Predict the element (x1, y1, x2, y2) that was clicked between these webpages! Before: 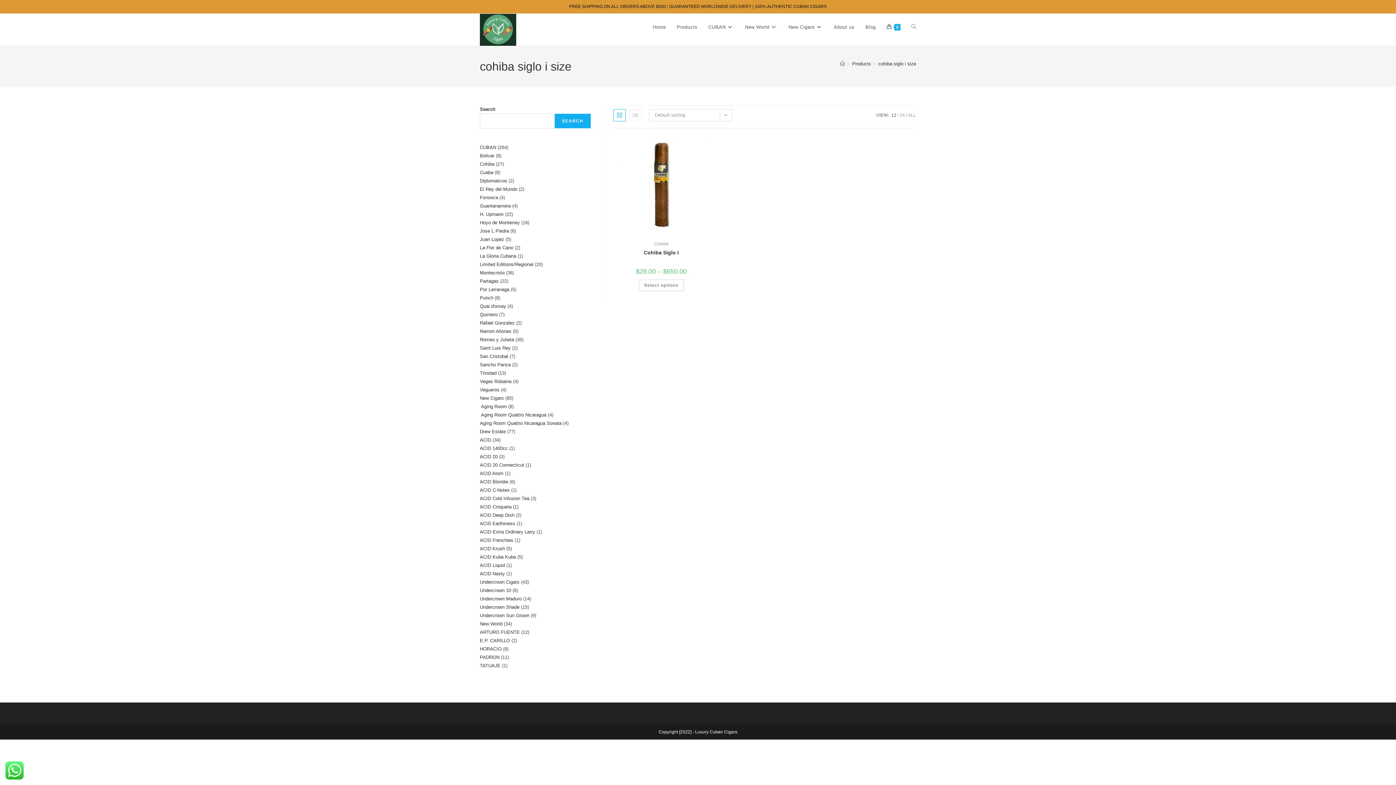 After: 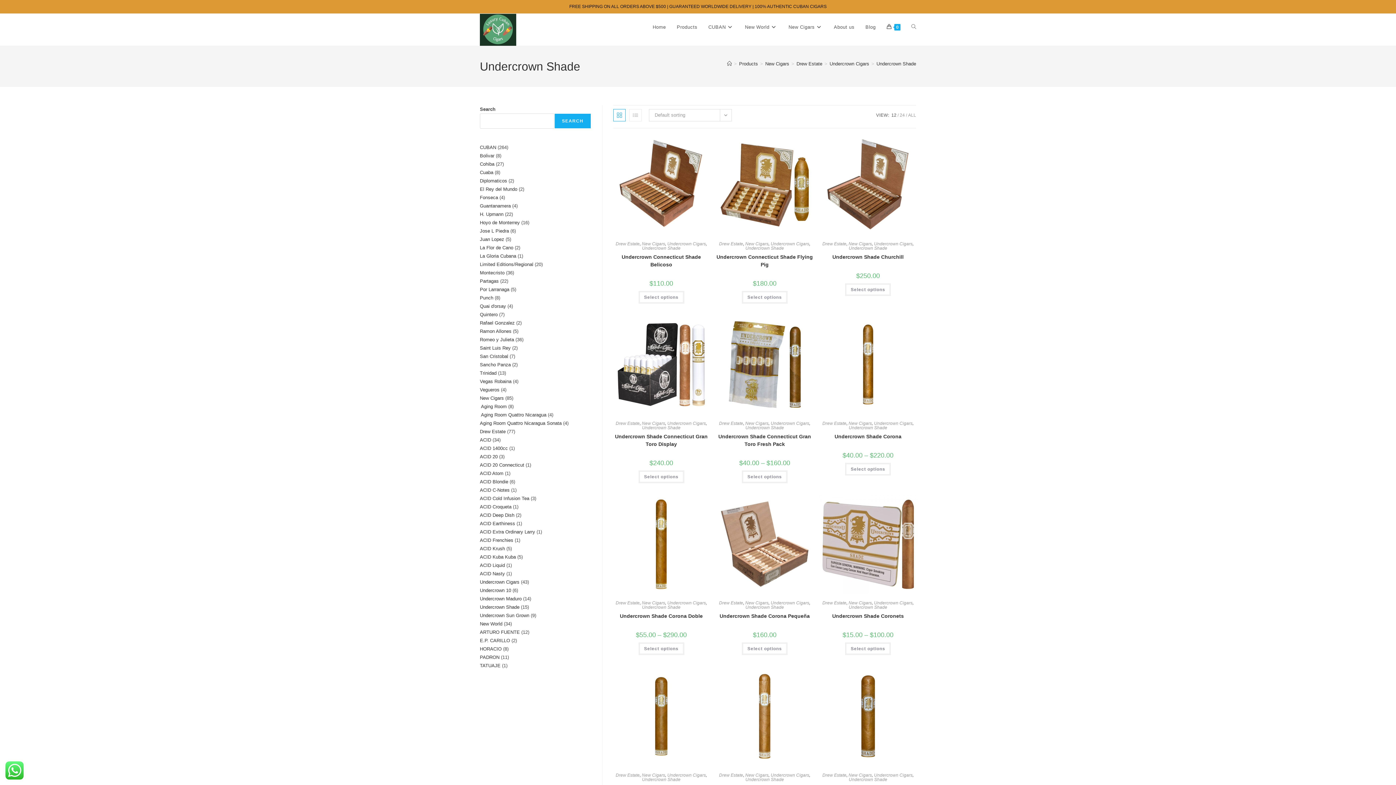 Action: label: Undercrown Shade bbox: (480, 604, 519, 610)